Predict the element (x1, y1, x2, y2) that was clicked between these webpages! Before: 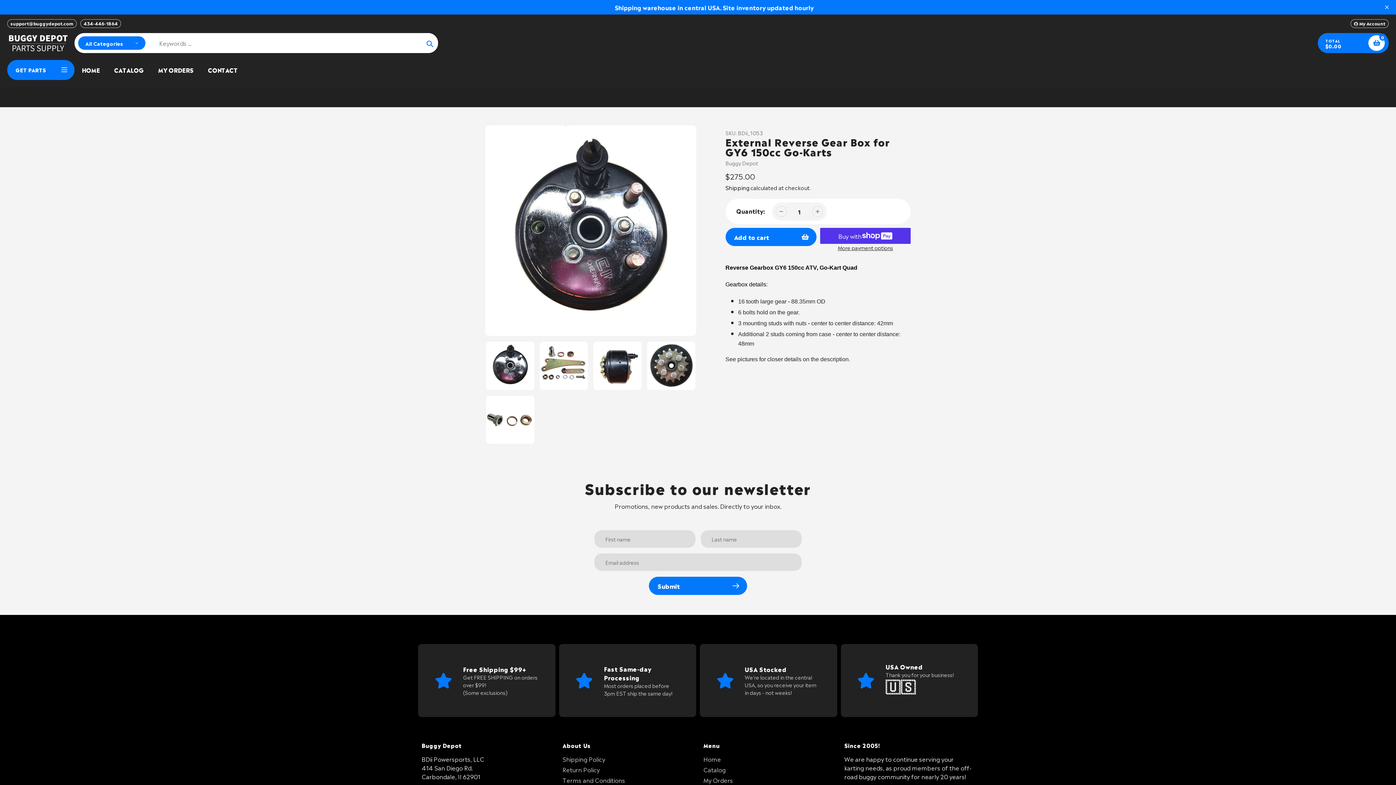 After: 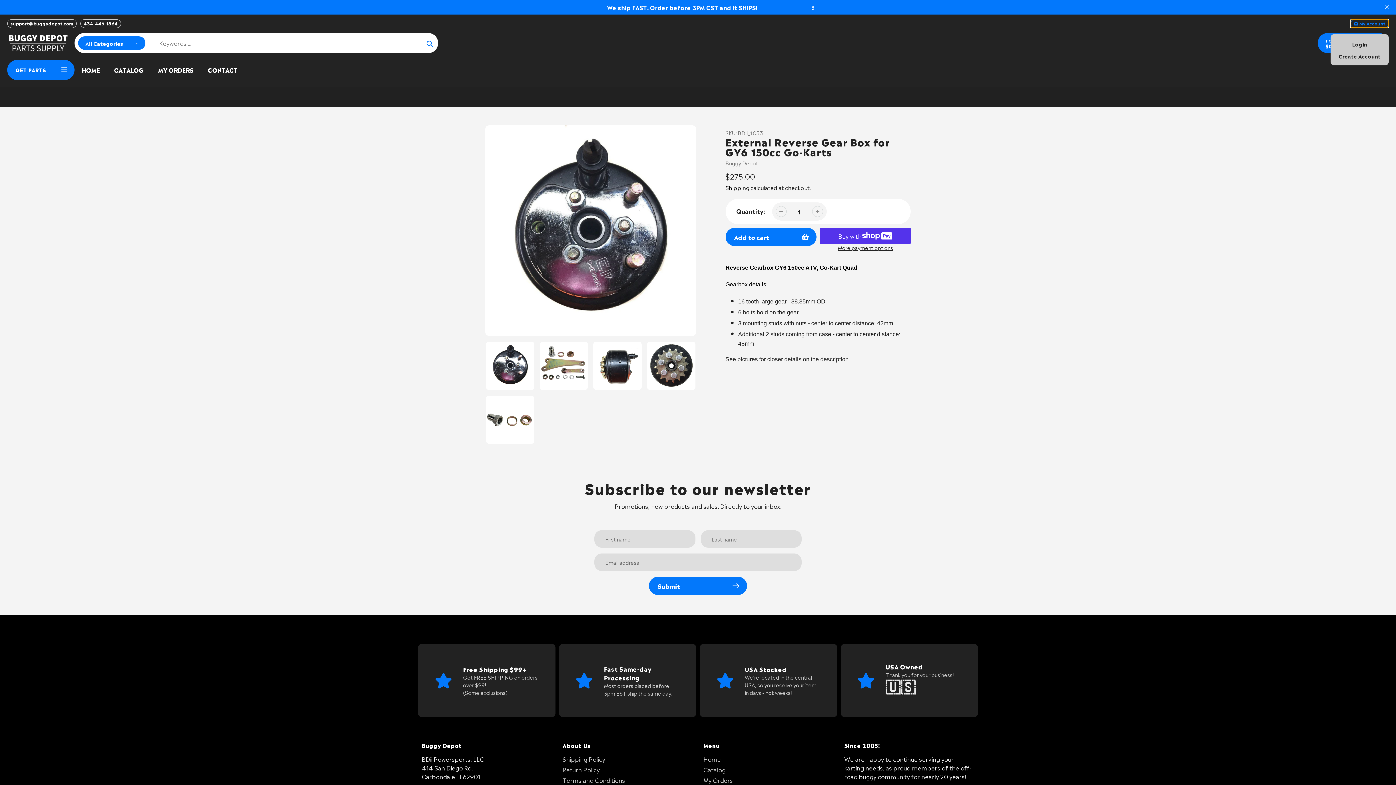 Action: bbox: (1350, 19, 1389, 28) label:  My Account